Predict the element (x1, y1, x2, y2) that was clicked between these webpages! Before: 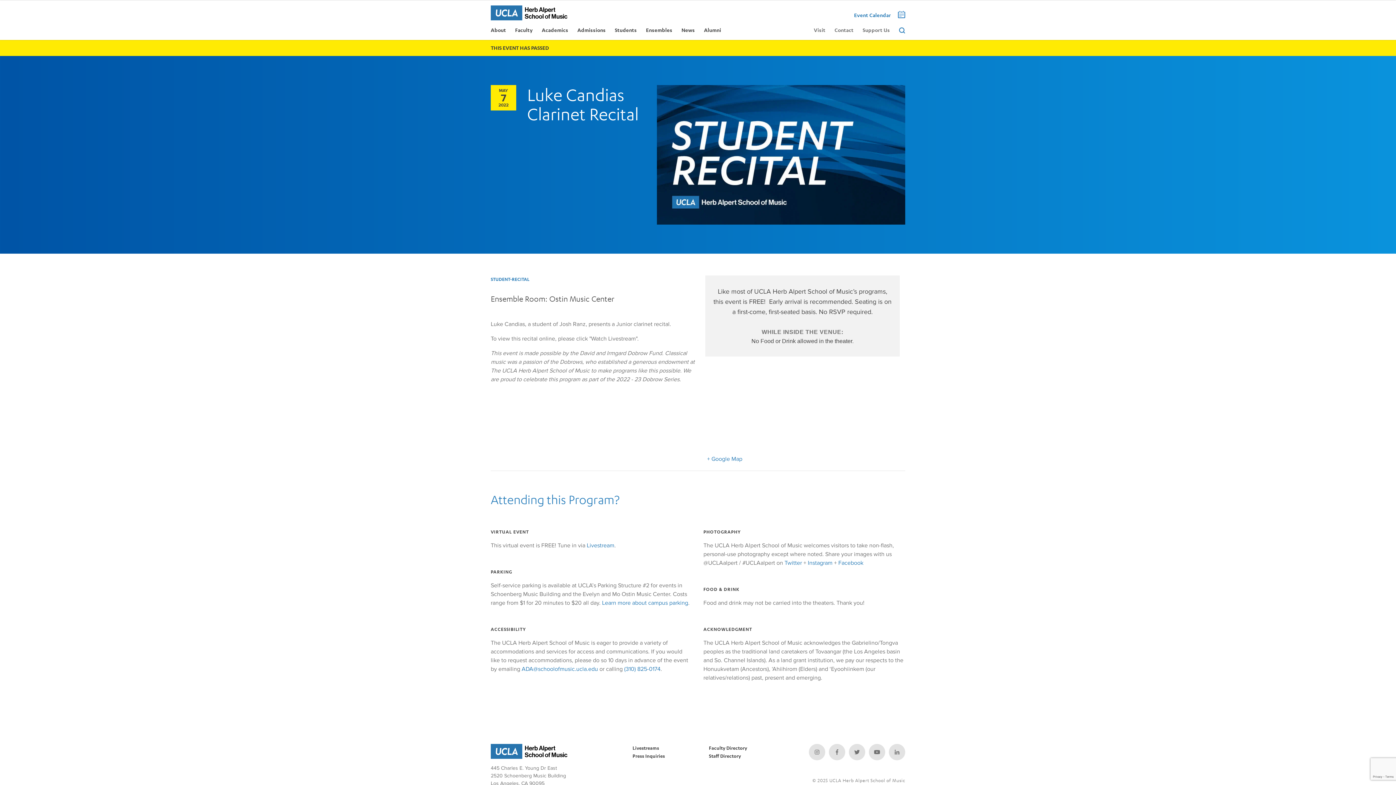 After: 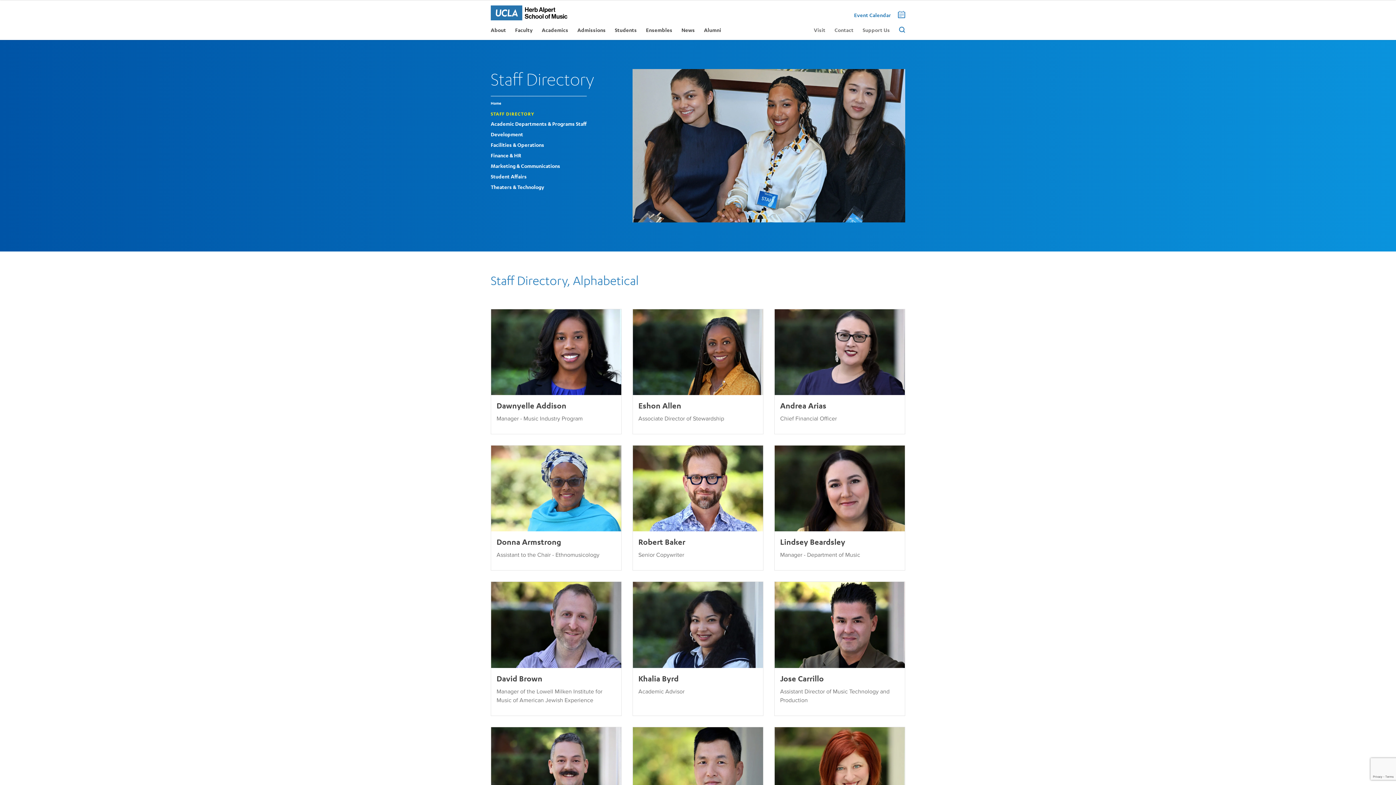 Action: label: Staff Directory bbox: (709, 751, 741, 761)